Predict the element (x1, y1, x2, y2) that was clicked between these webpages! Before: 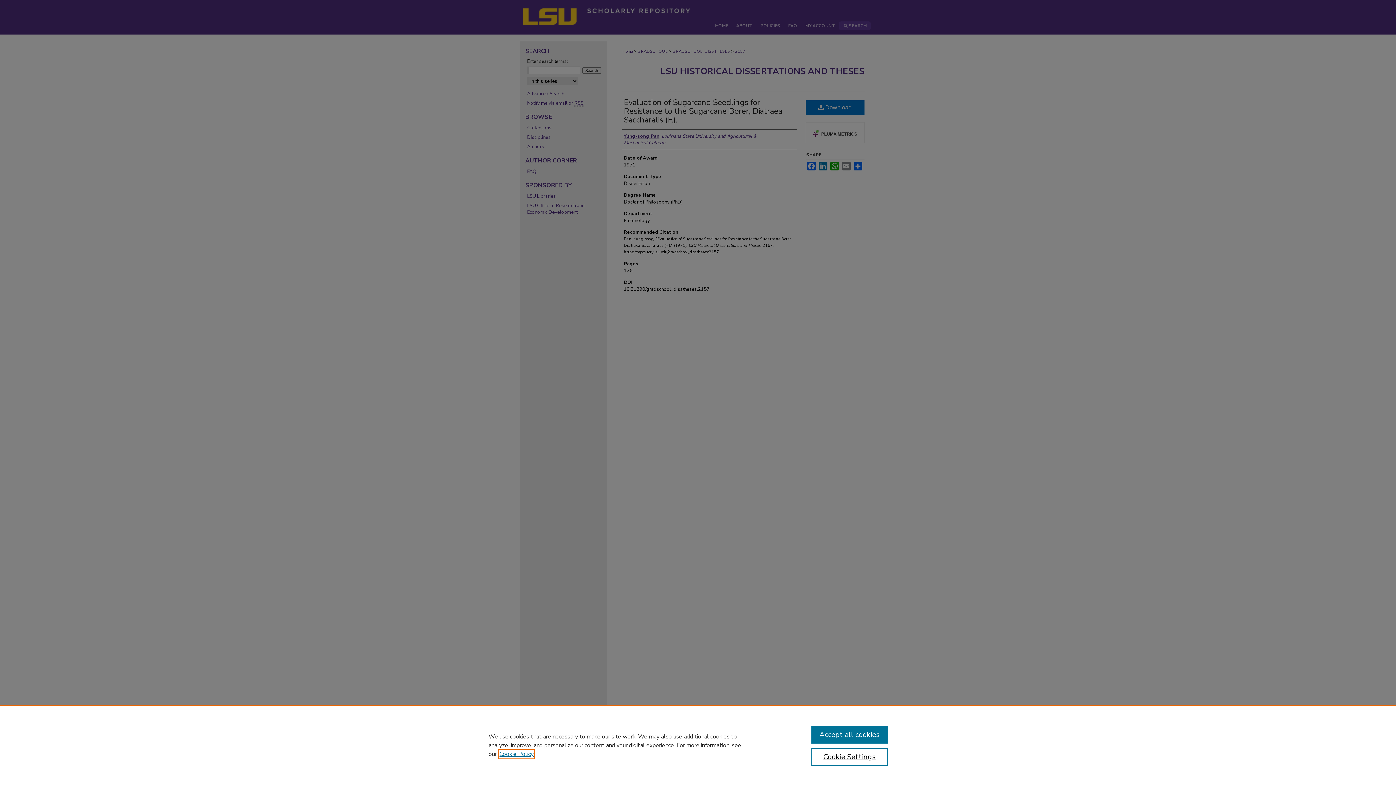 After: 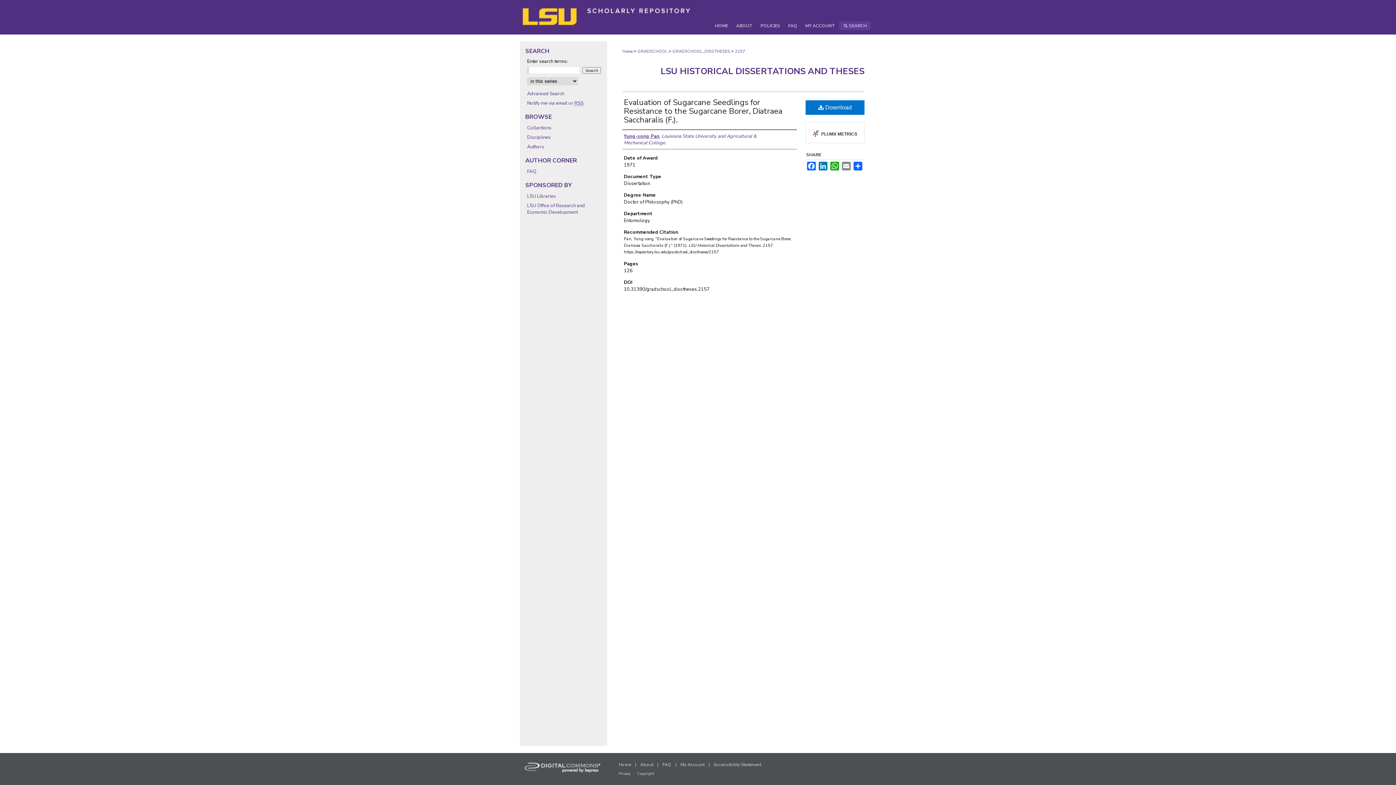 Action: label: Accept all cookies bbox: (811, 726, 887, 744)